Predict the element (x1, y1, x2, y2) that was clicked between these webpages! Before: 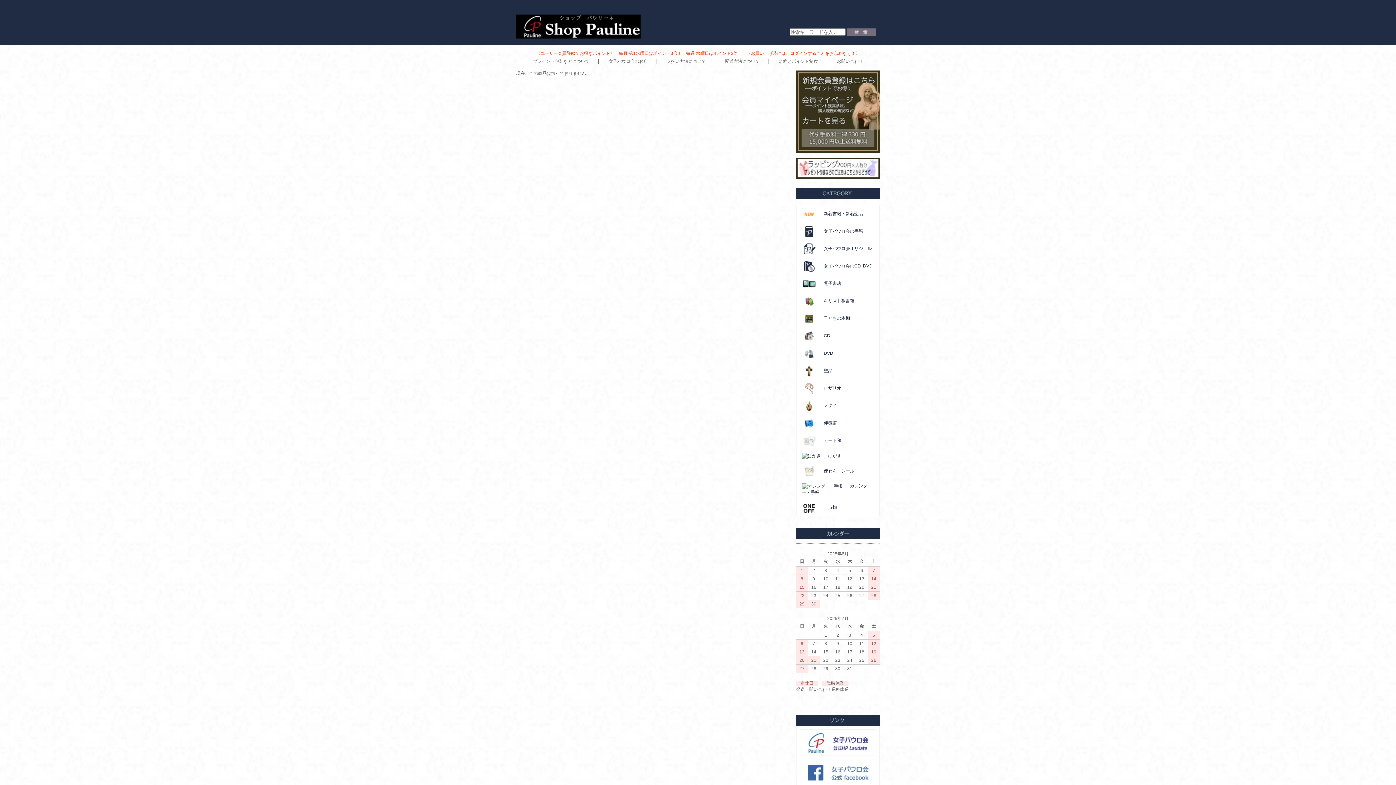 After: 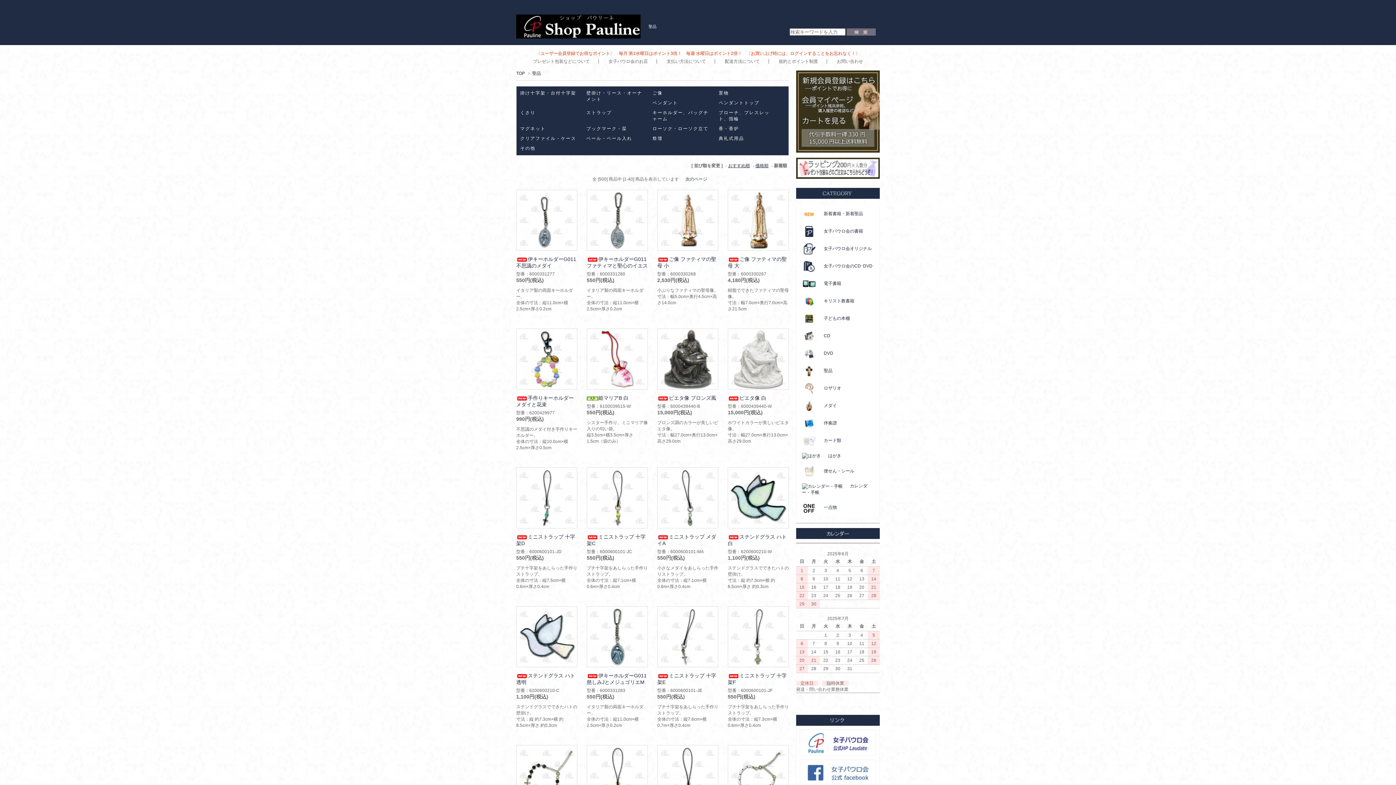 Action: label: 聖品 bbox: (802, 368, 832, 373)